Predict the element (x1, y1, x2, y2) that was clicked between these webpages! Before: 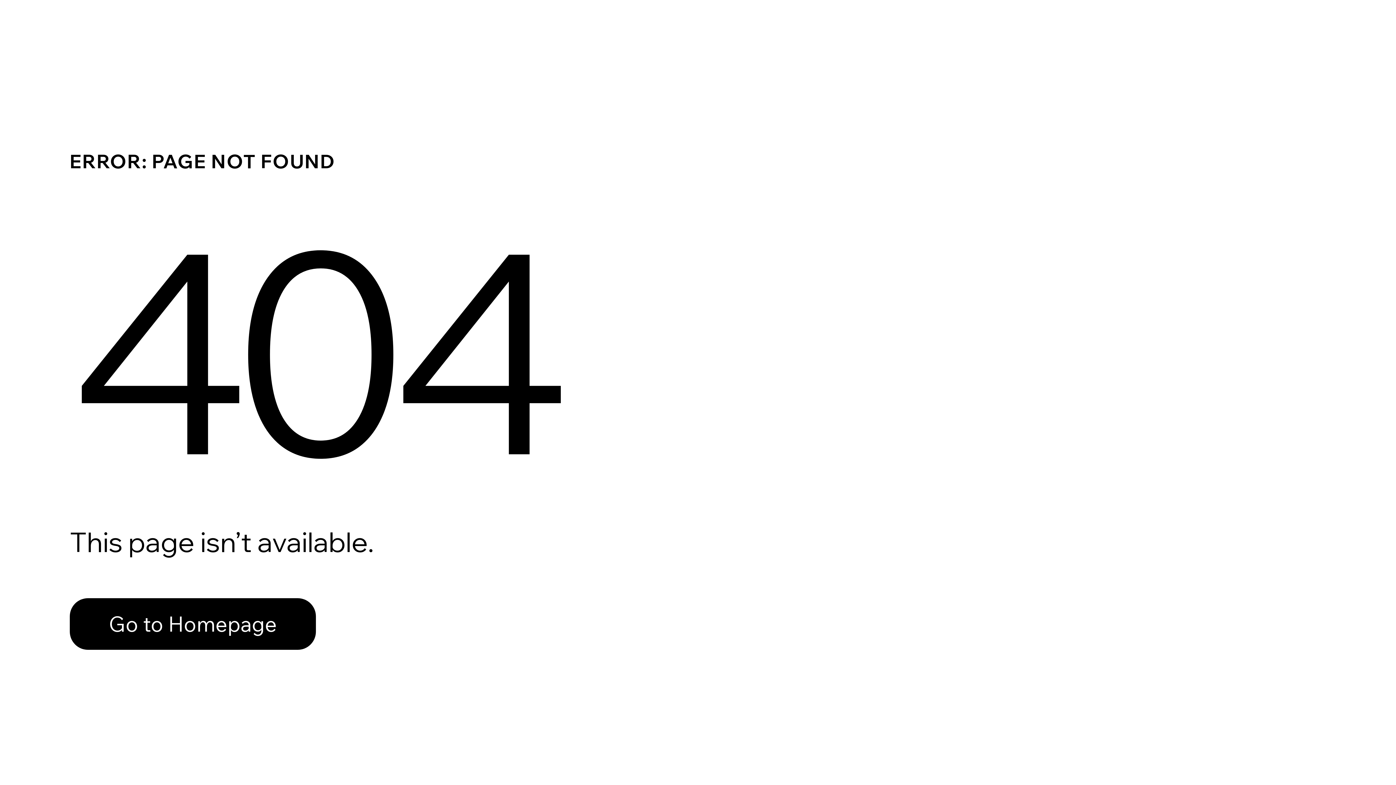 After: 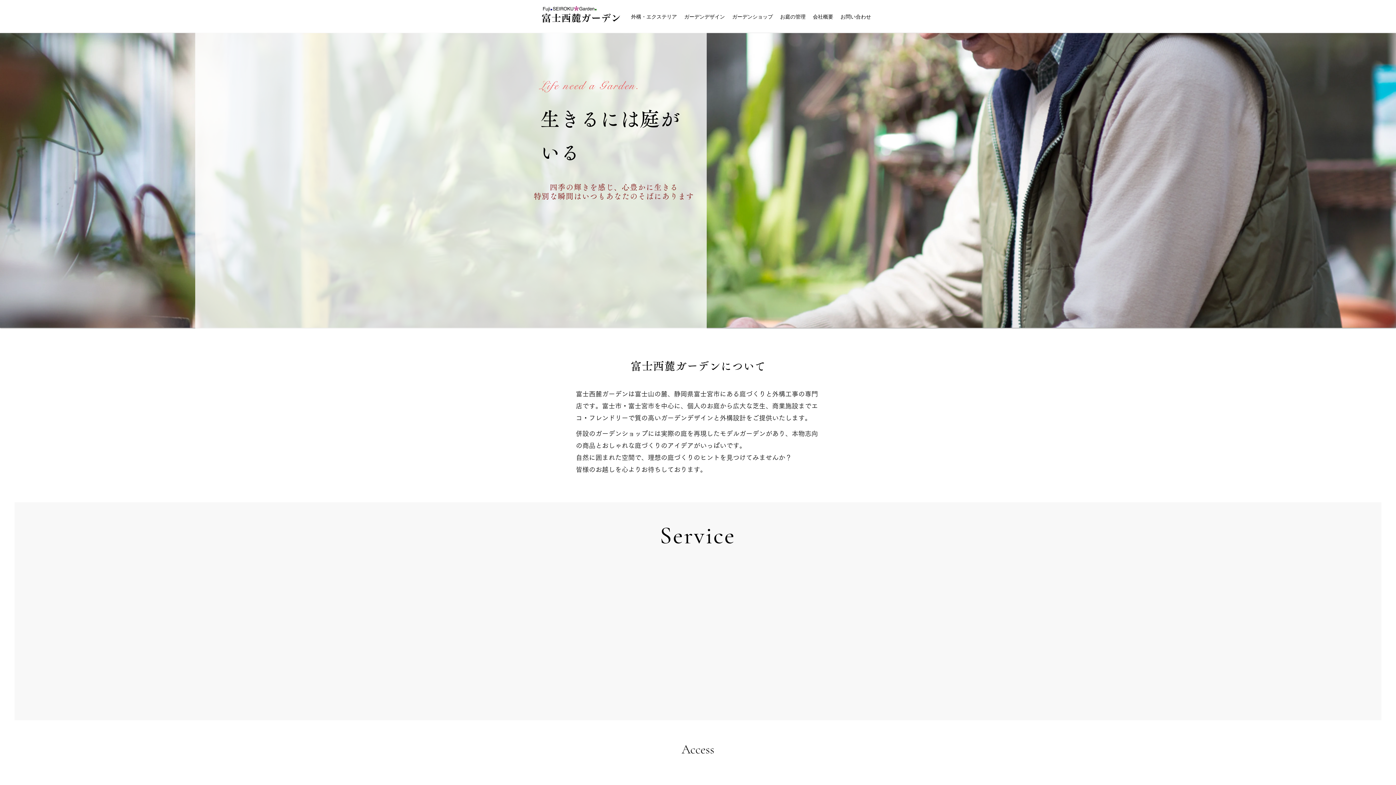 Action: bbox: (69, 582, 768, 659) label: Go to Homepage